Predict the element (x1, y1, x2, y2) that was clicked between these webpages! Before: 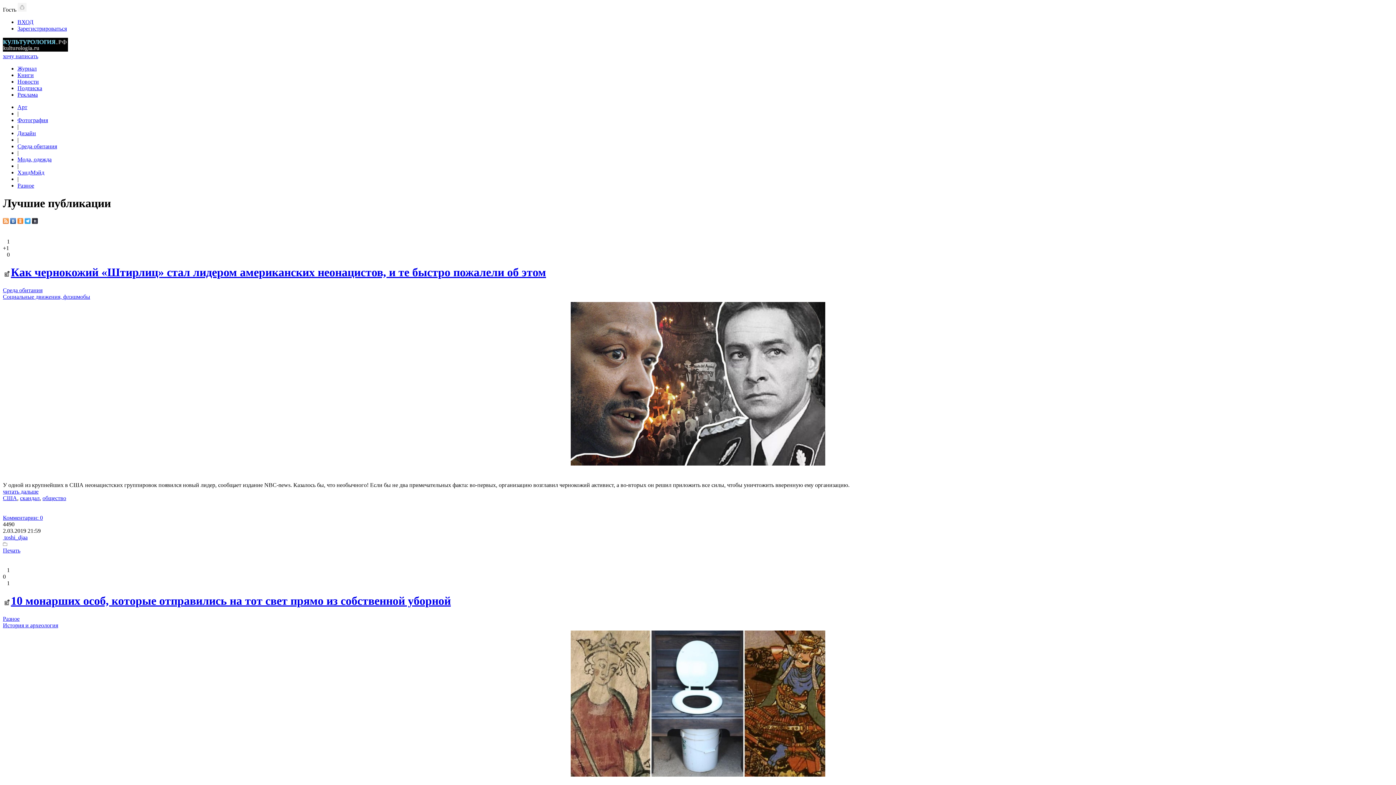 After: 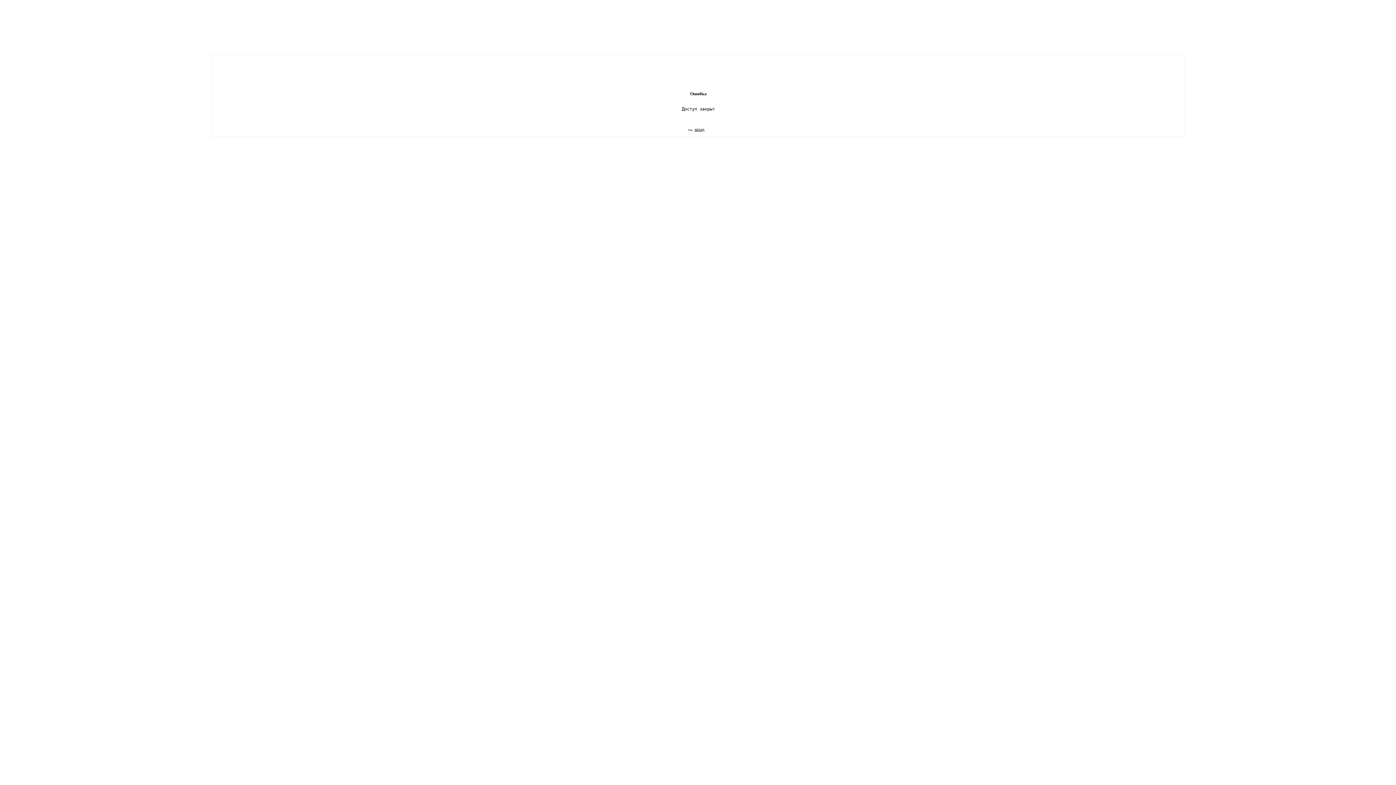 Action: bbox: (17, 25, 66, 31) label: Зарегистрироваться